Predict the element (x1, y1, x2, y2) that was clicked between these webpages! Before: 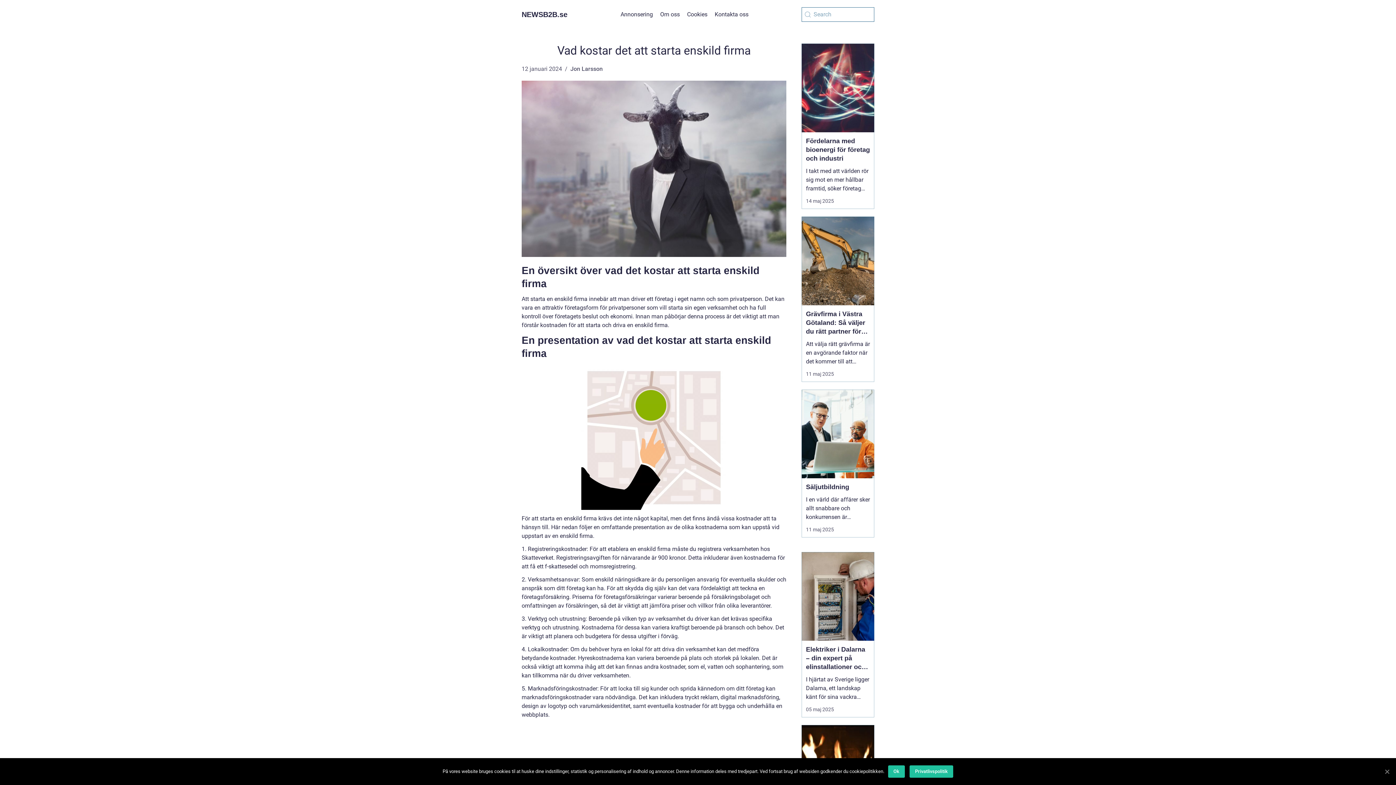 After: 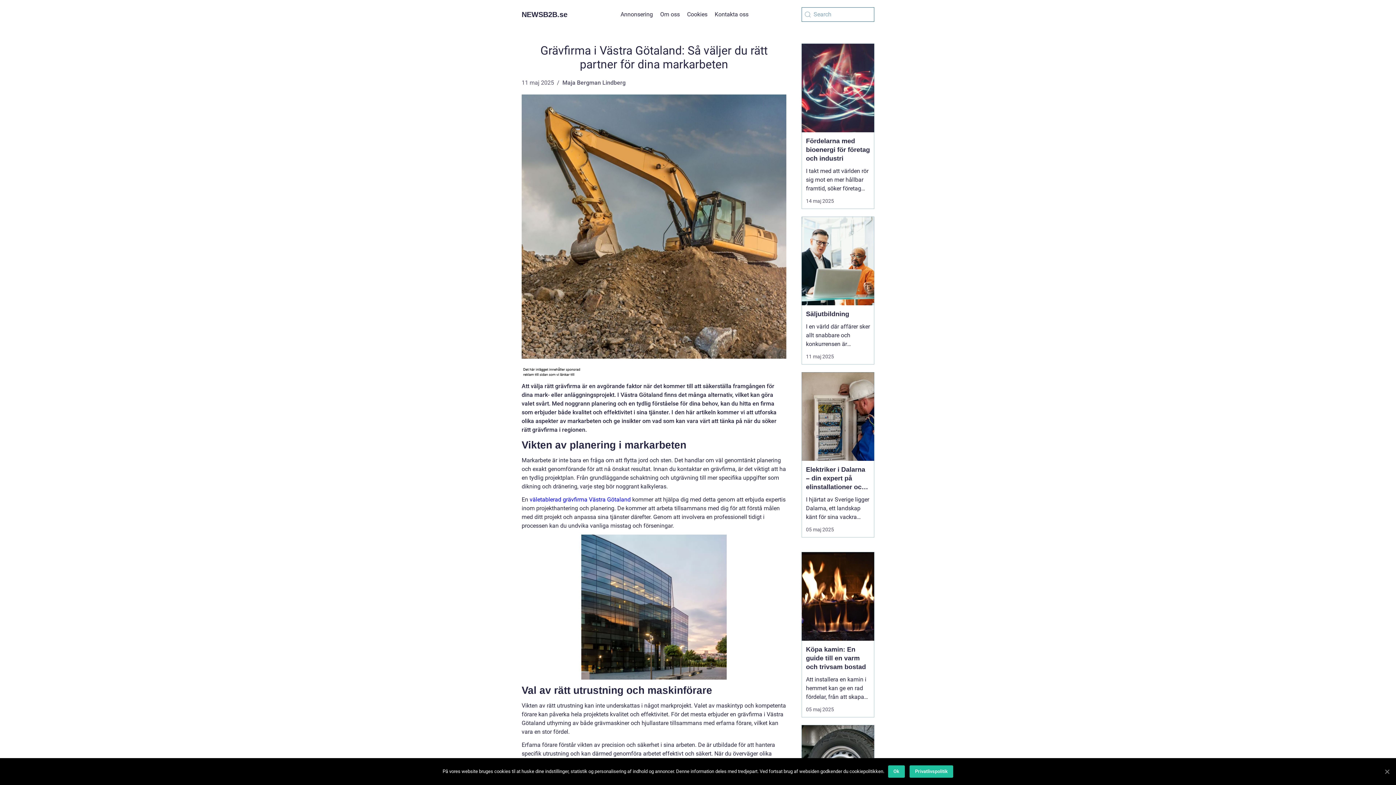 Action: label: Grävfirma i Västra Götaland: Så väljer du rätt partner för dina markarbeten bbox: (801, 305, 874, 336)